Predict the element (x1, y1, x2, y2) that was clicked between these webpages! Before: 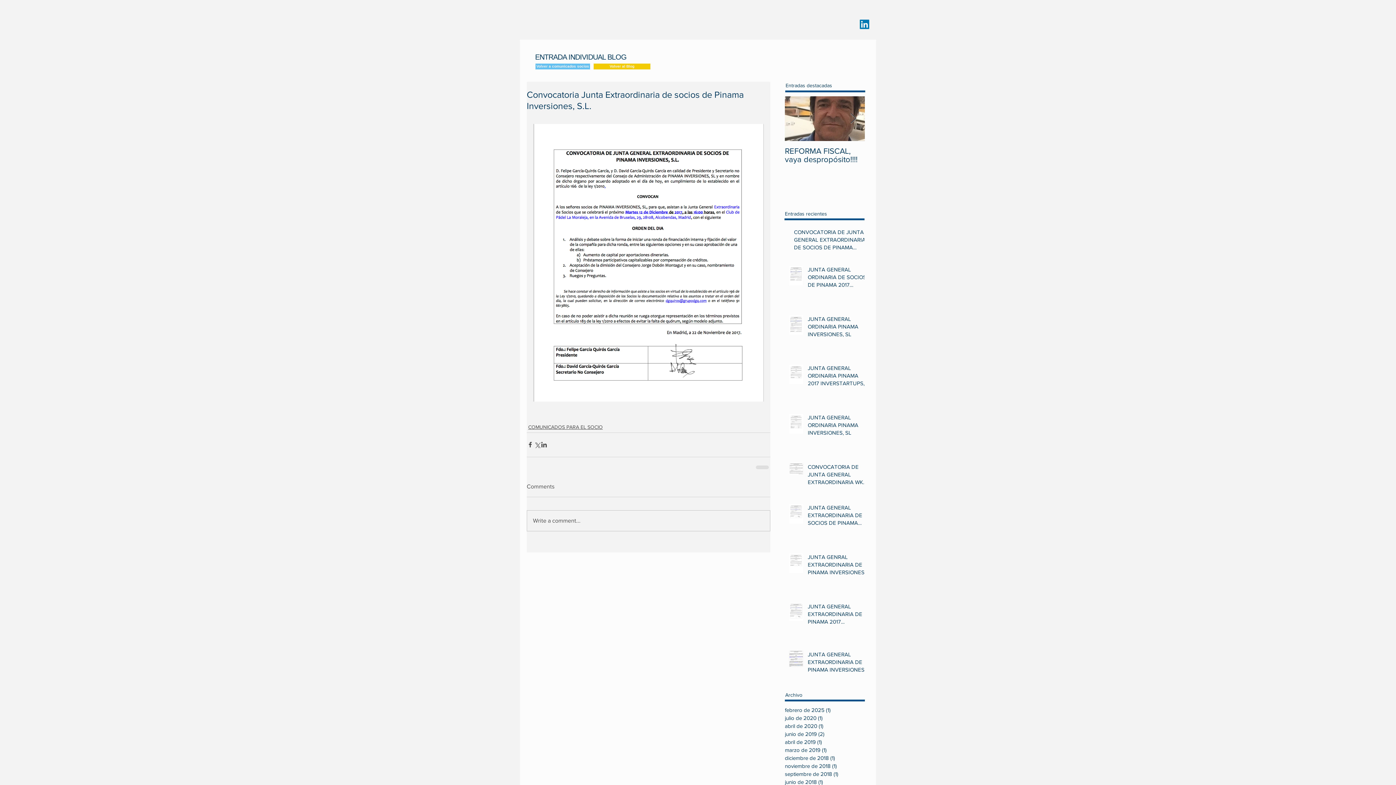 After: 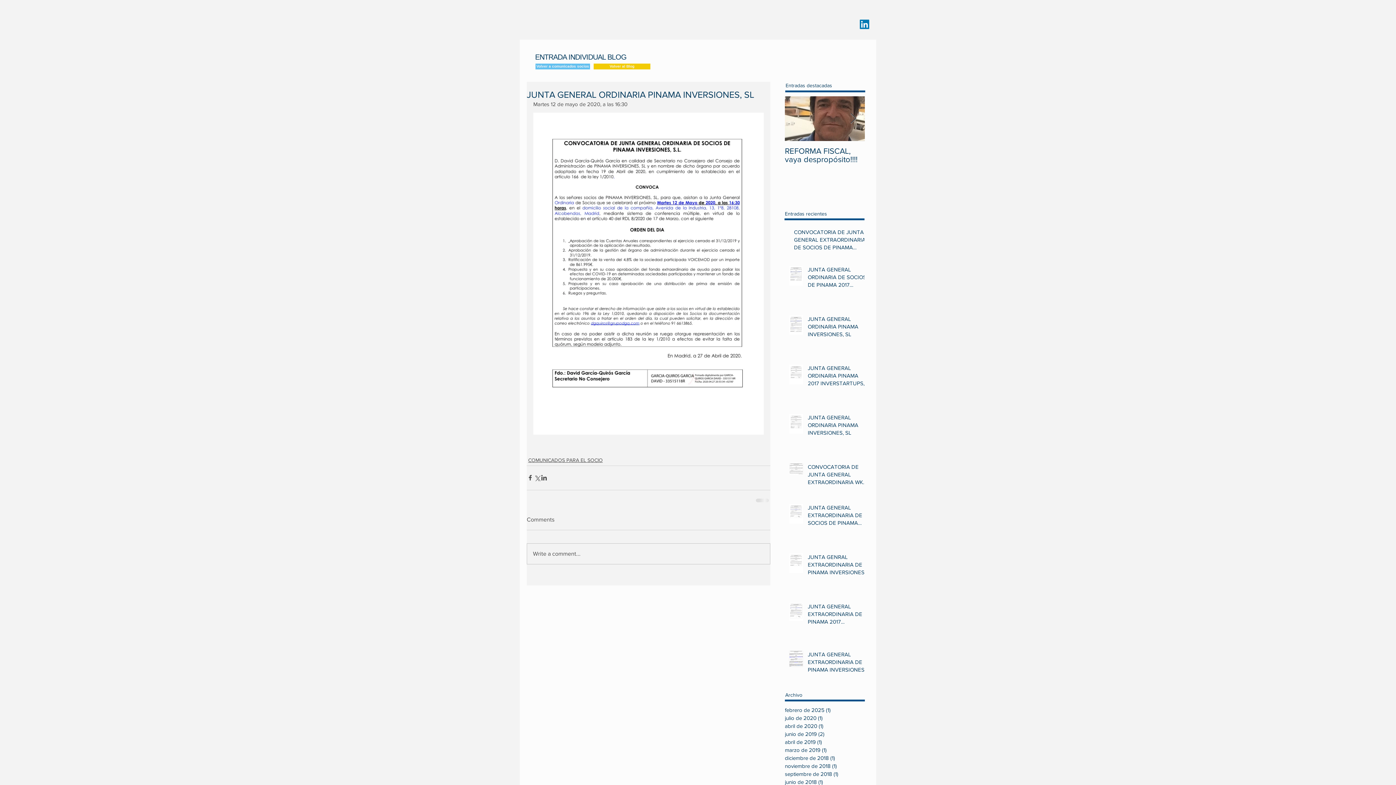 Action: label: JUNTA GENERAL ORDINARIA PINAMA INVERSIONES, SL bbox: (808, 315, 869, 341)